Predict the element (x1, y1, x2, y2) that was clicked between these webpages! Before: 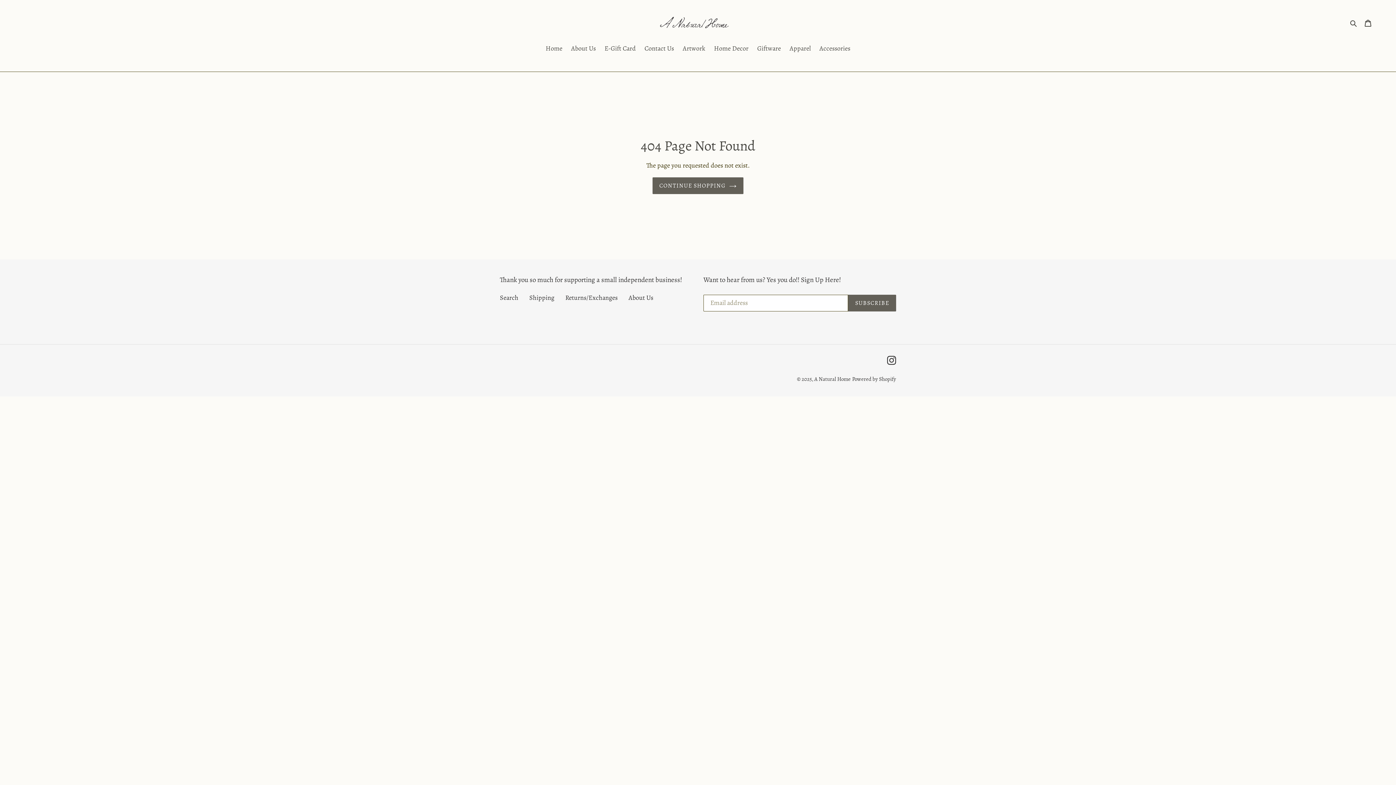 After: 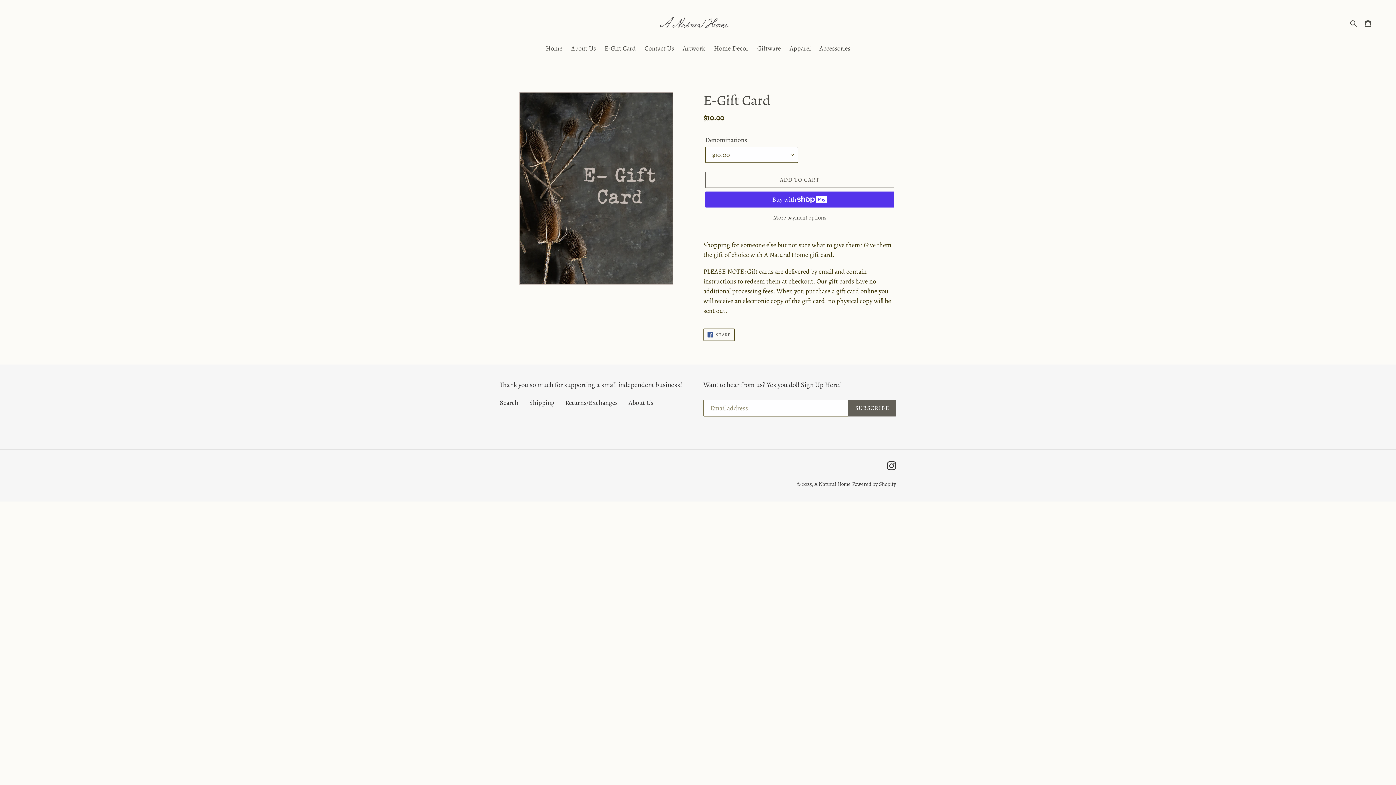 Action: label: E-Gift Card bbox: (601, 43, 639, 54)